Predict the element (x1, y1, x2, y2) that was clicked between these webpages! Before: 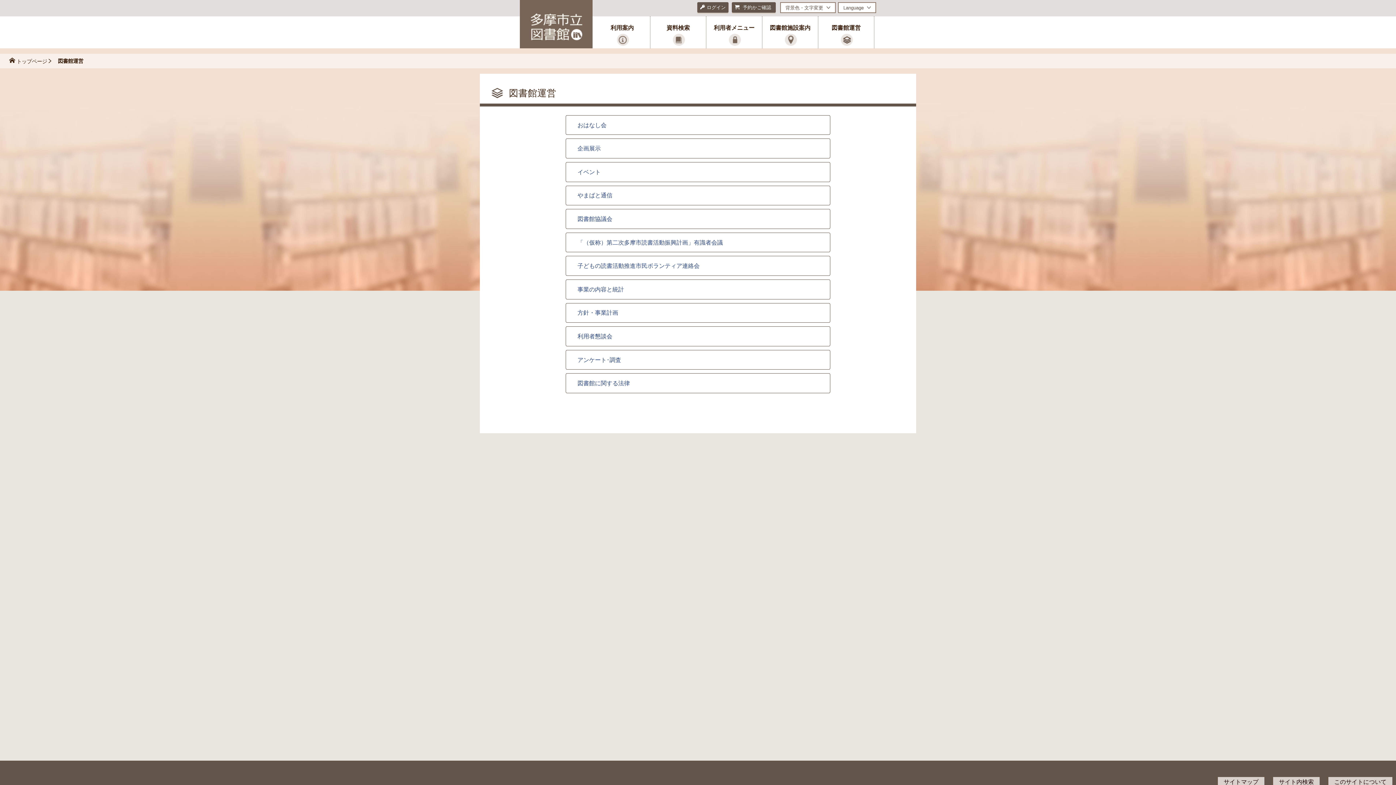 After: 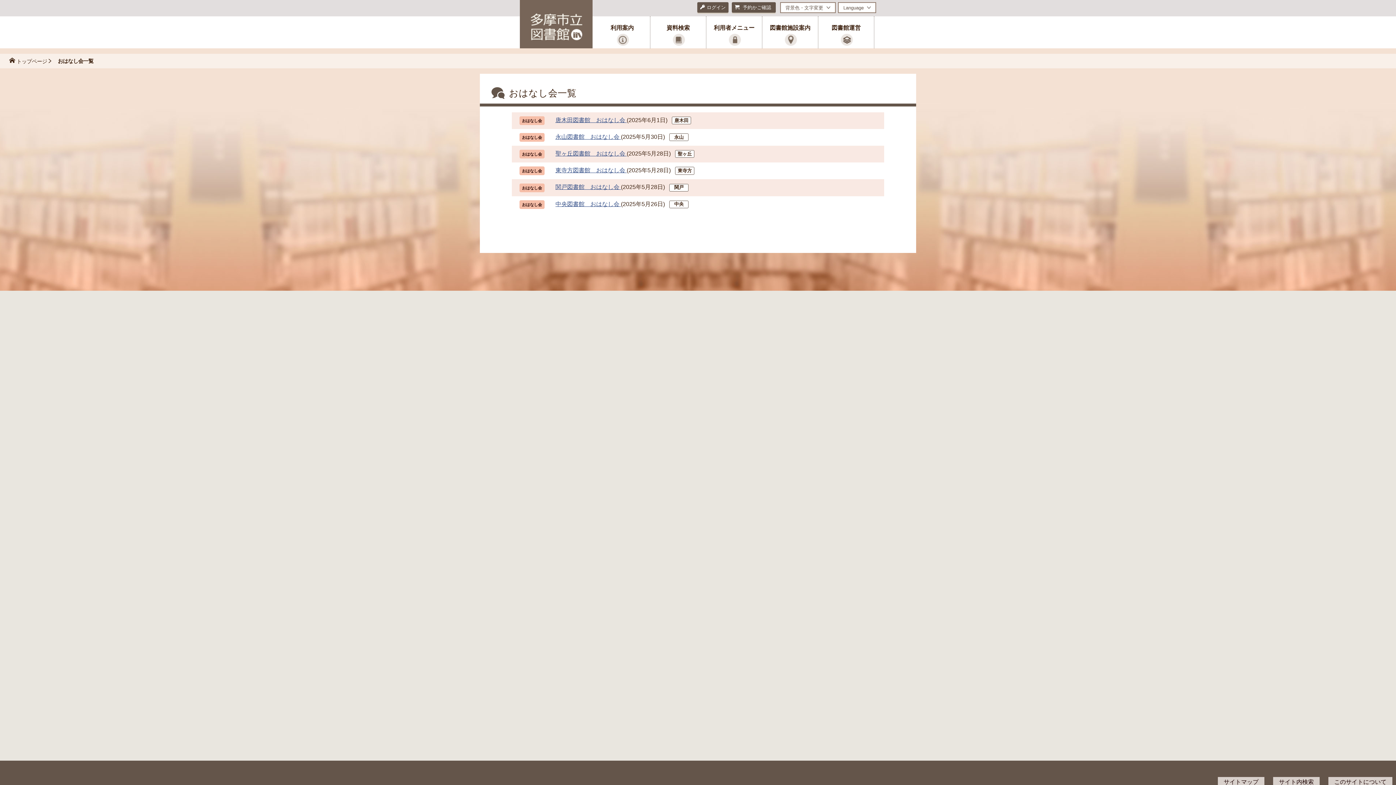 Action: bbox: (565, 115, 830, 135) label: おはなし会